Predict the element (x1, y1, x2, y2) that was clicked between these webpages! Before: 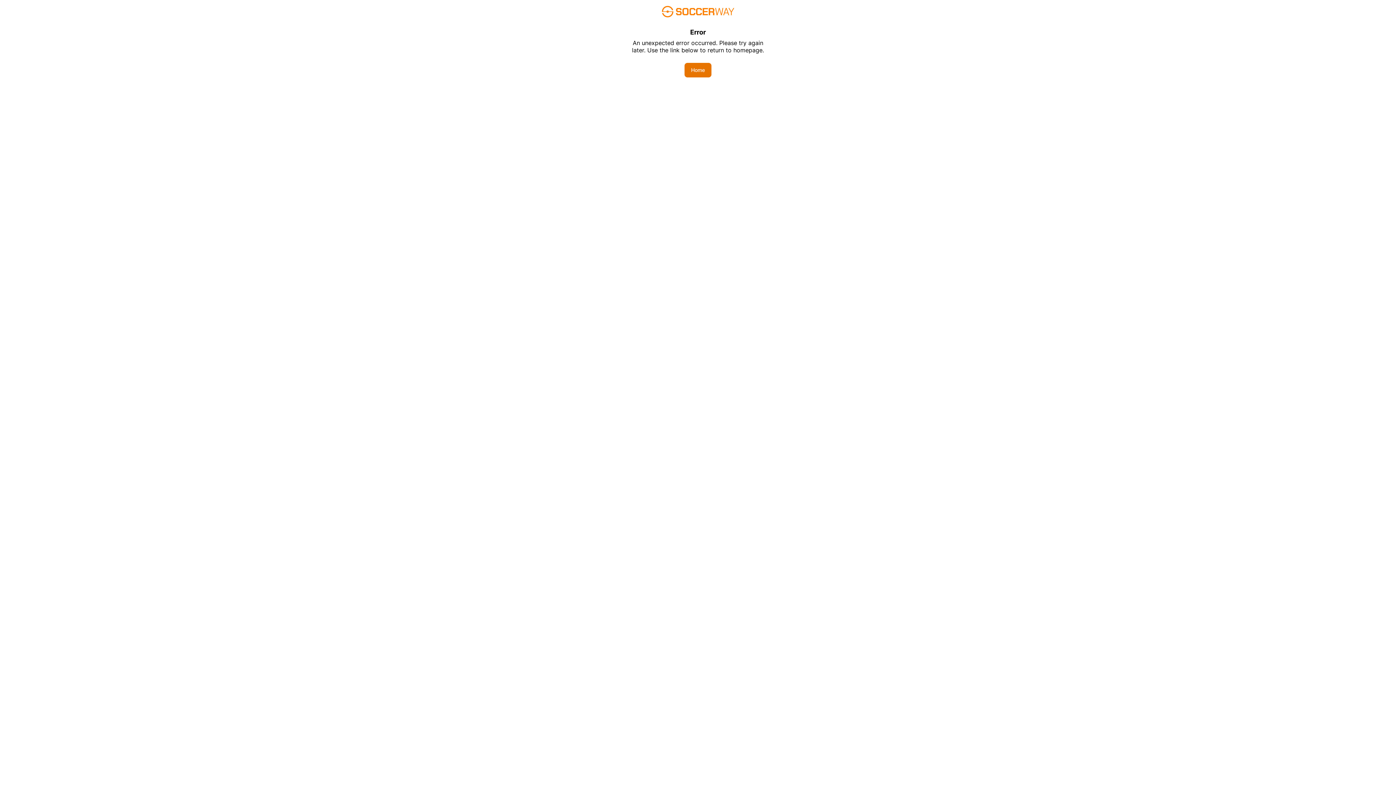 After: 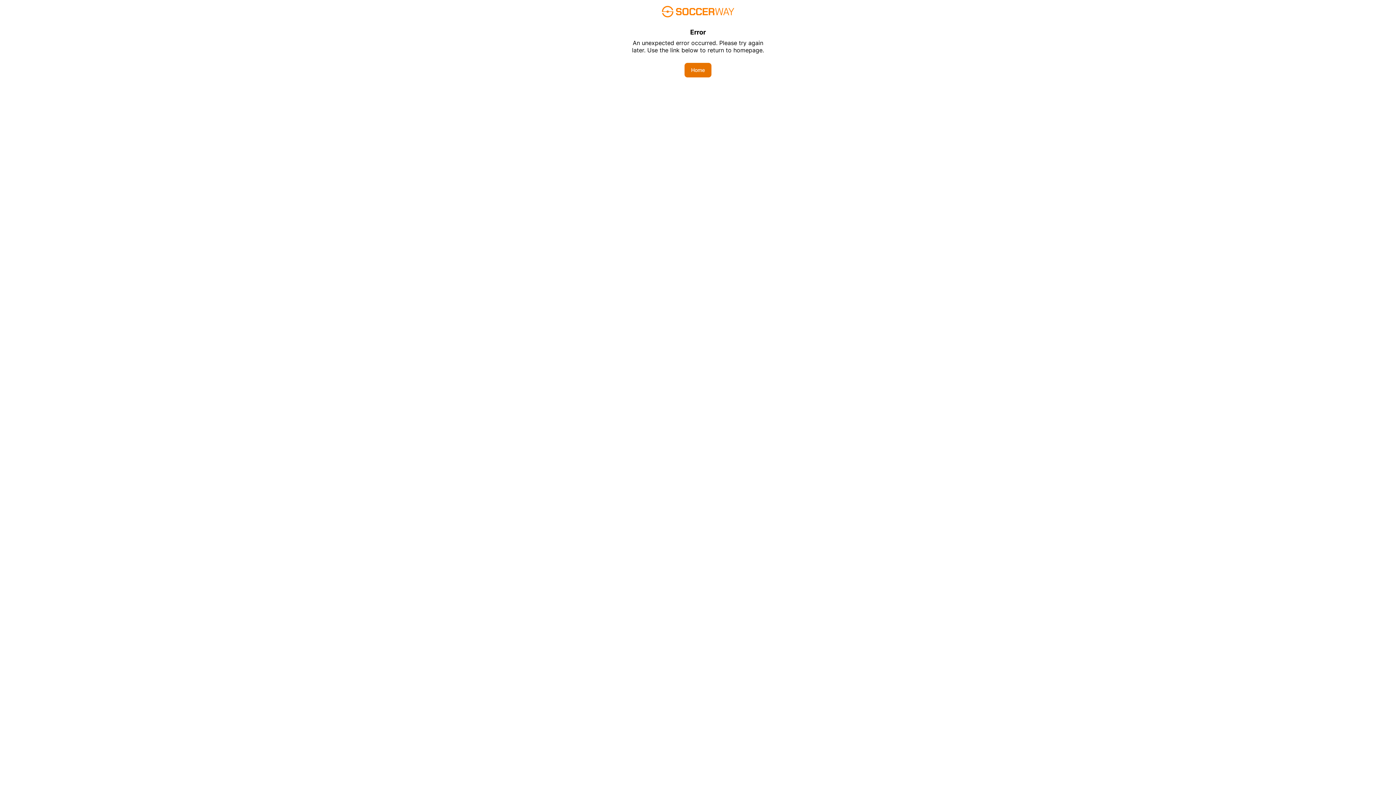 Action: bbox: (684, 62, 711, 77) label: Home